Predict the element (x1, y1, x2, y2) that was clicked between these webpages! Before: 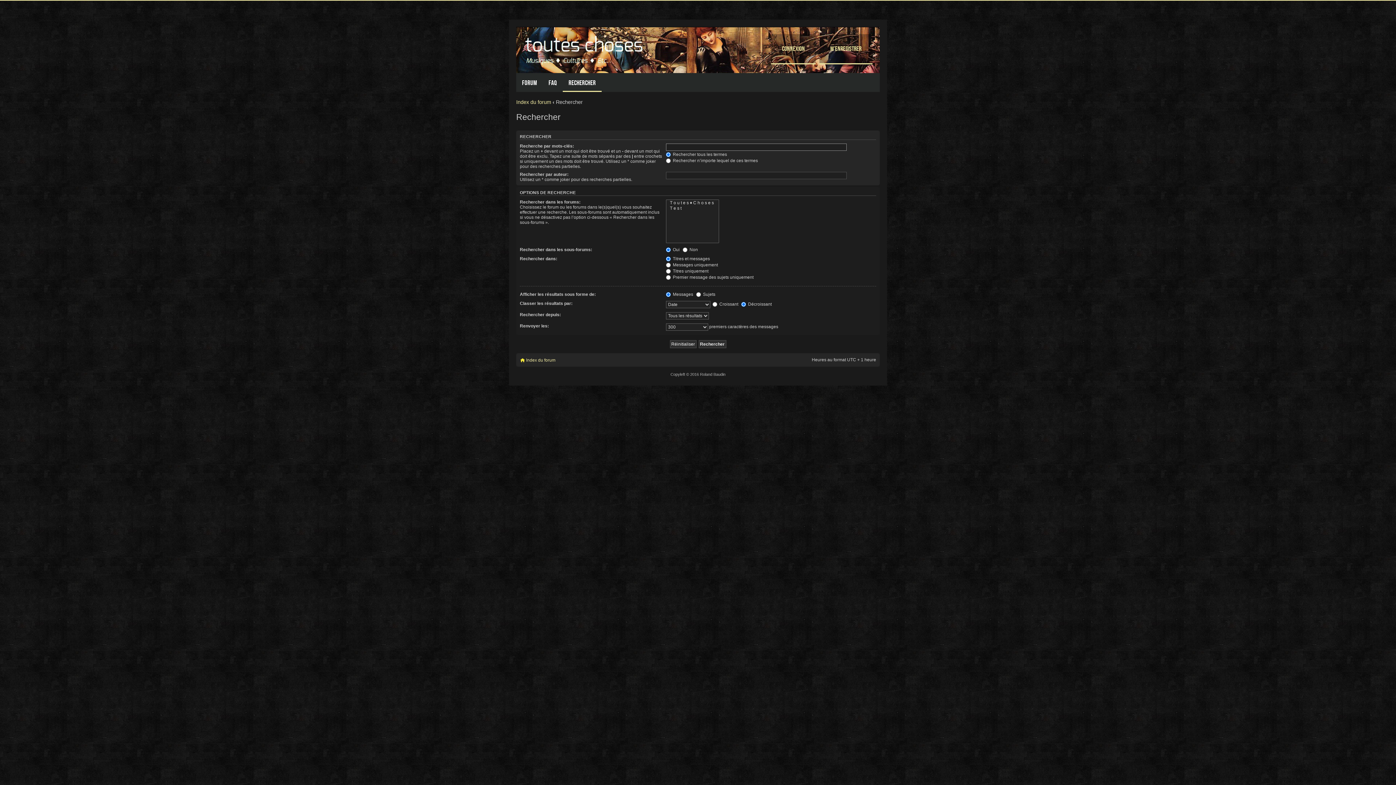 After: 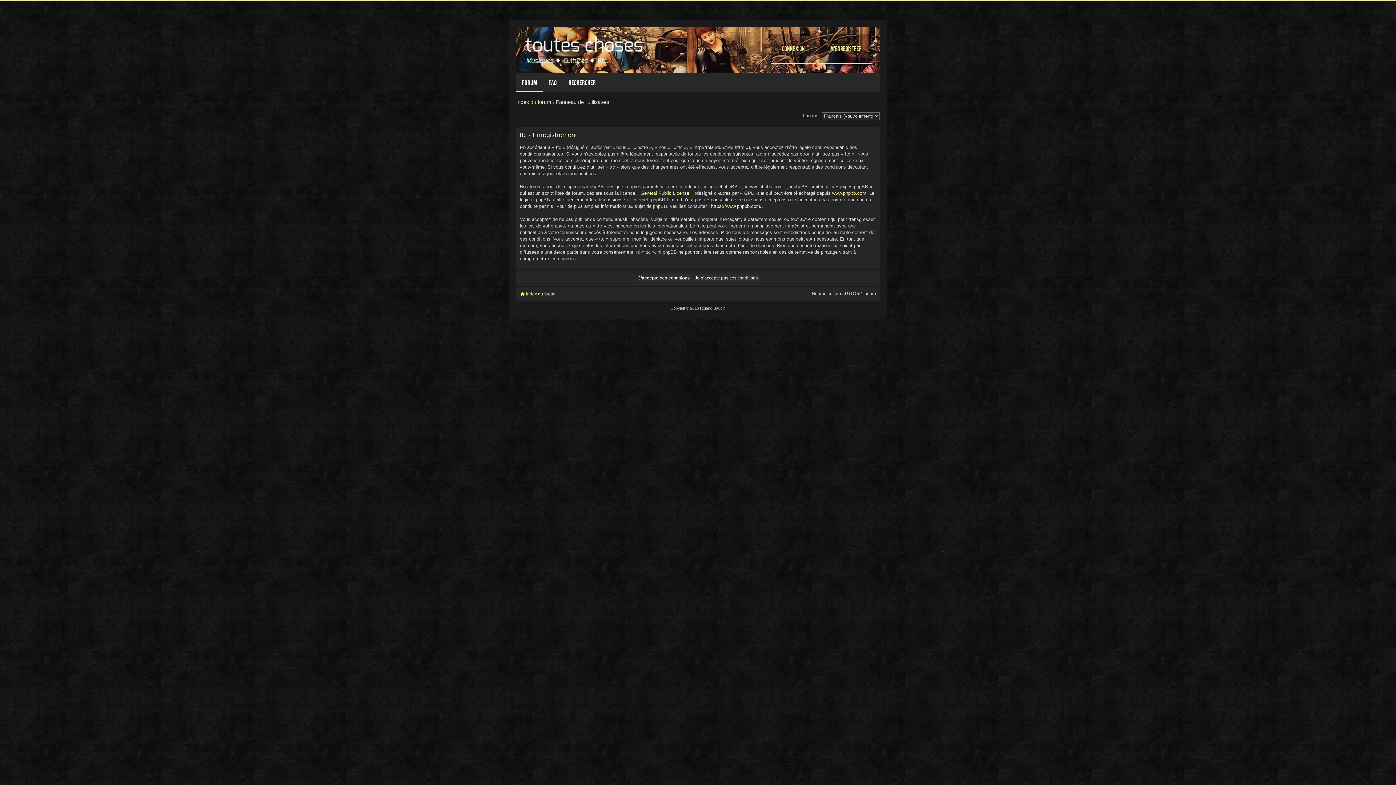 Action: bbox: (819, 34, 872, 64) label: M’enregistrer